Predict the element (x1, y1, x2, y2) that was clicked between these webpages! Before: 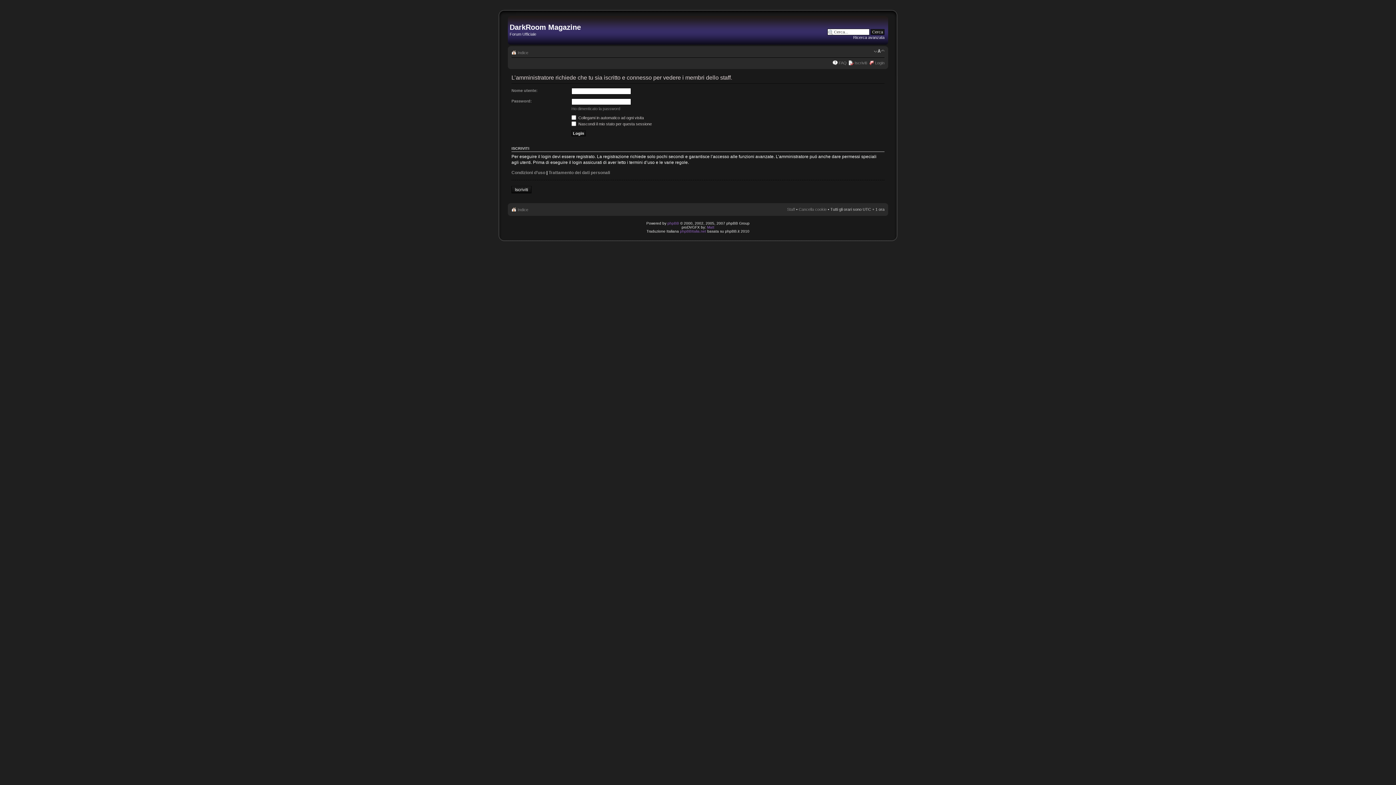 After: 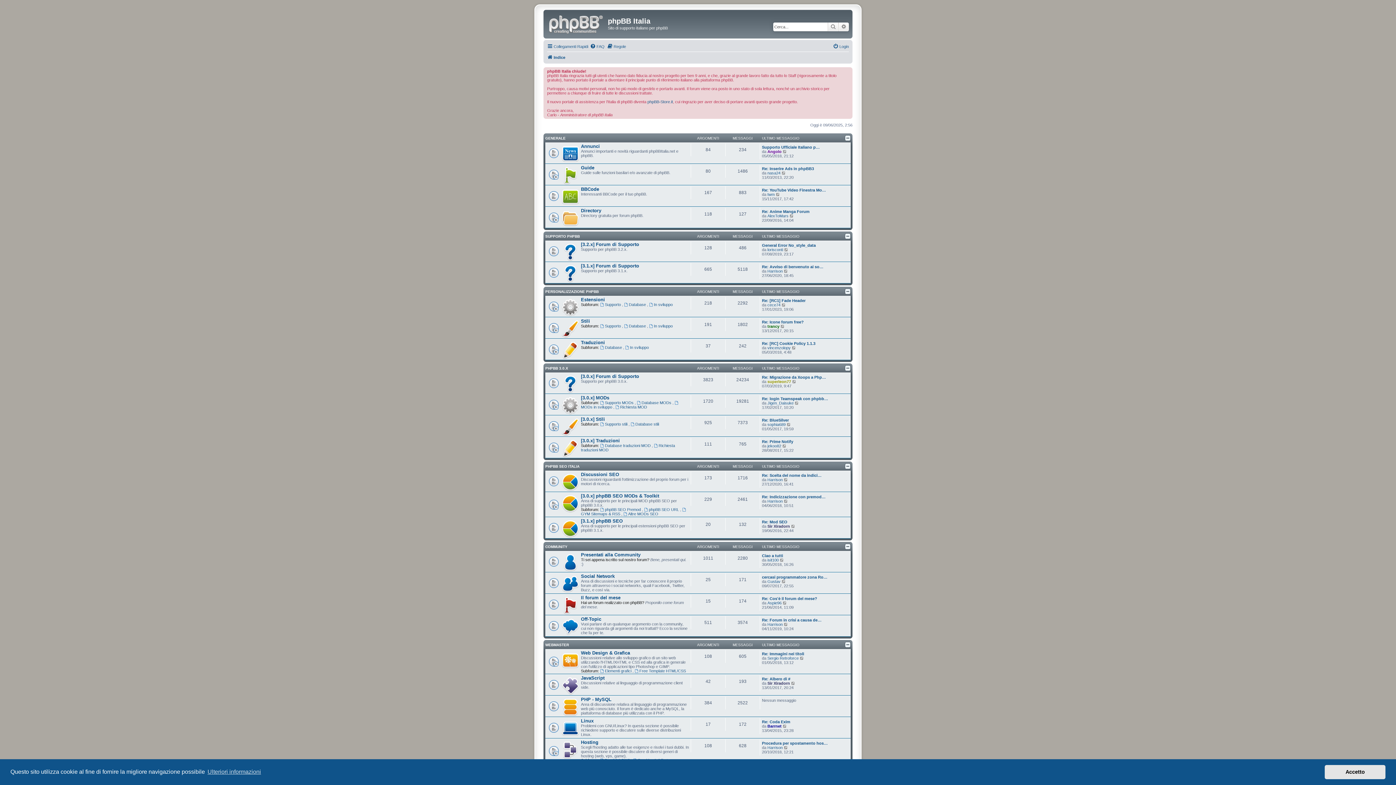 Action: bbox: (680, 229, 706, 233) label: phpBBItalia.net